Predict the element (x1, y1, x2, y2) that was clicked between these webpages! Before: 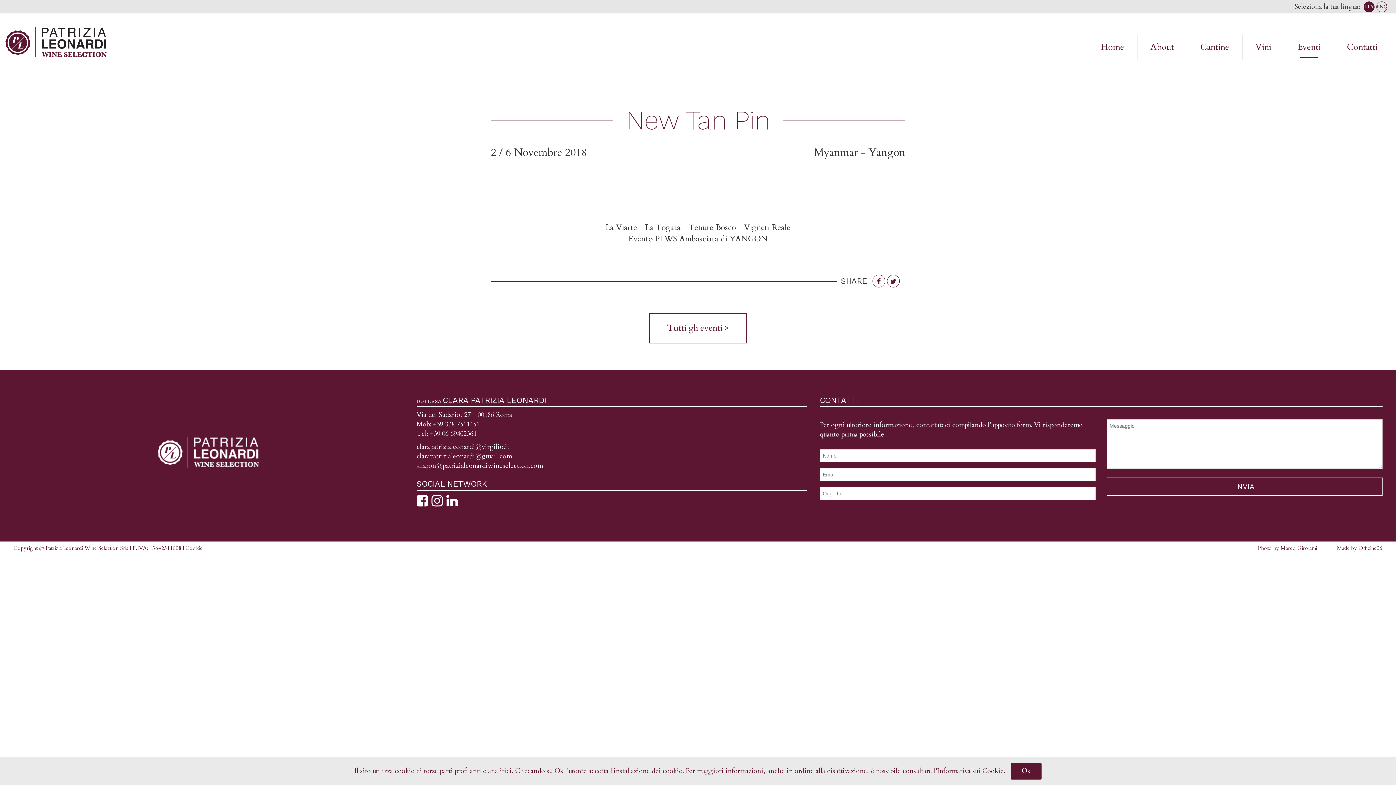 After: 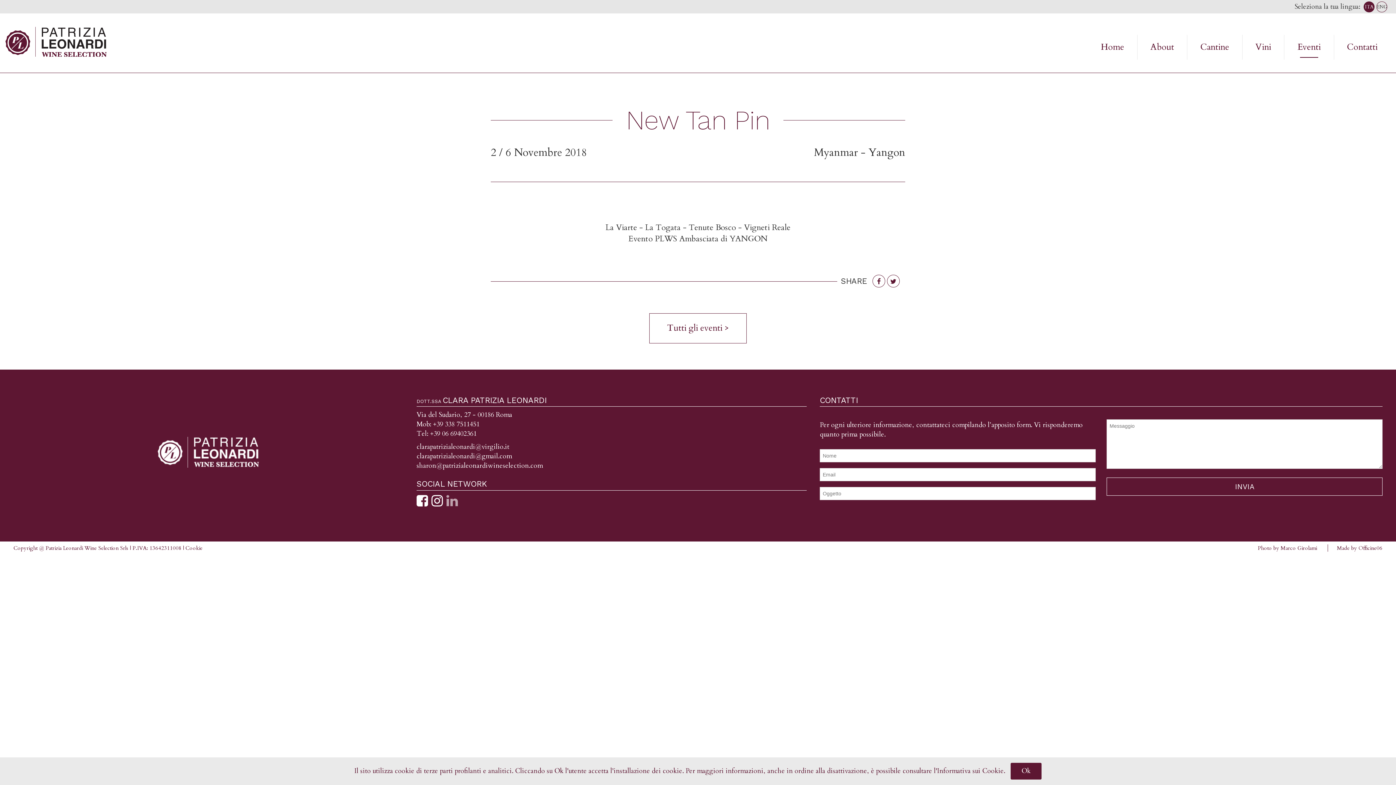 Action: bbox: (446, 499, 461, 508)